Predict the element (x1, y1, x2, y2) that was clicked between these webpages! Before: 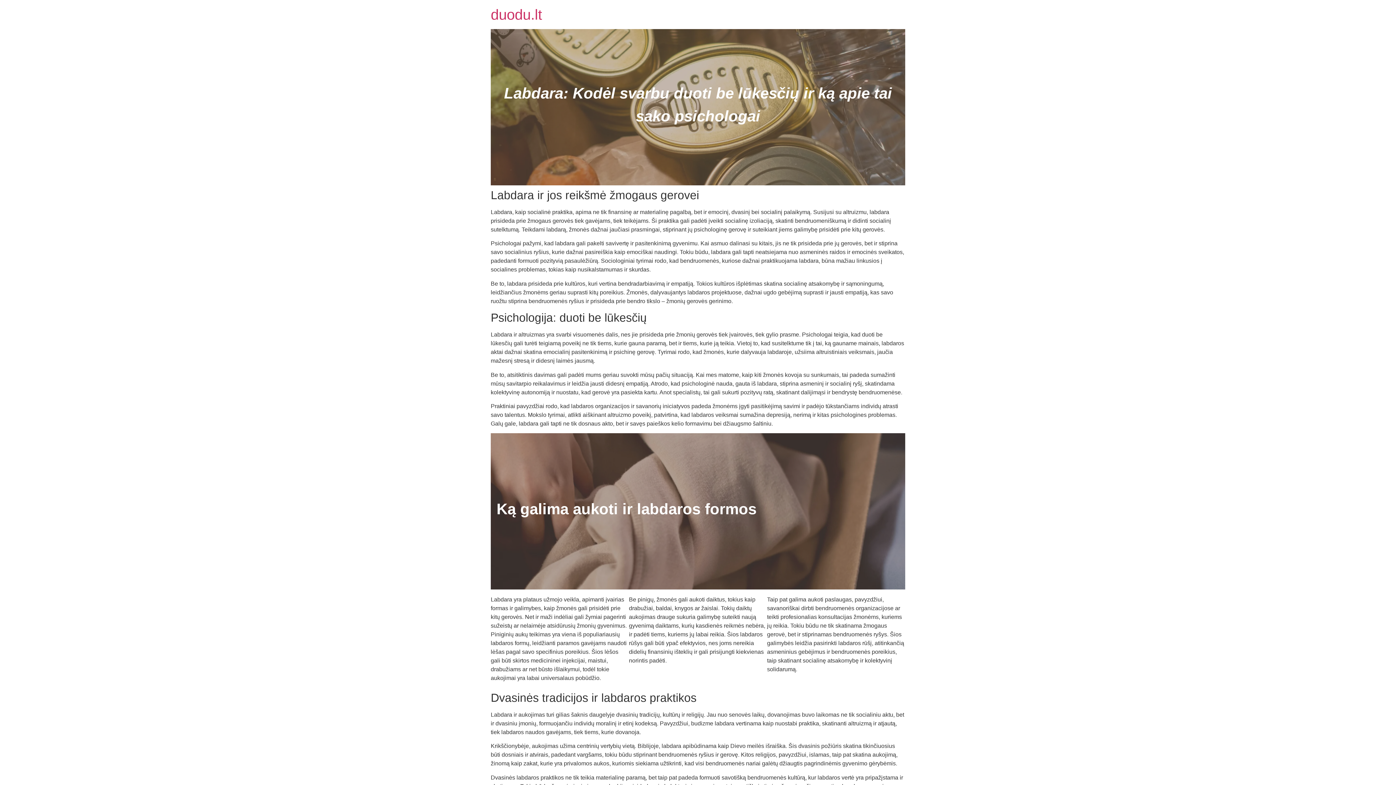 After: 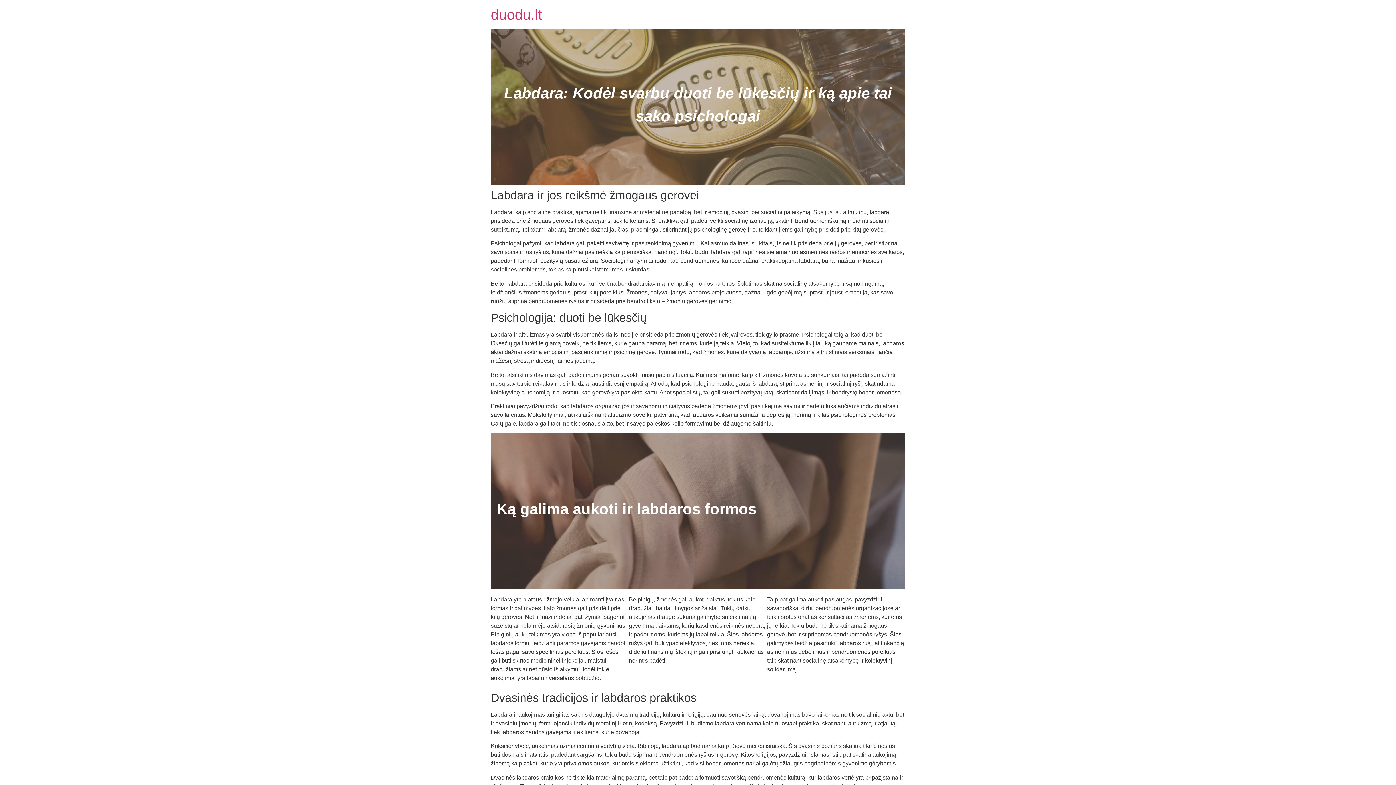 Action: bbox: (490, 6, 542, 22) label: duodu.lt